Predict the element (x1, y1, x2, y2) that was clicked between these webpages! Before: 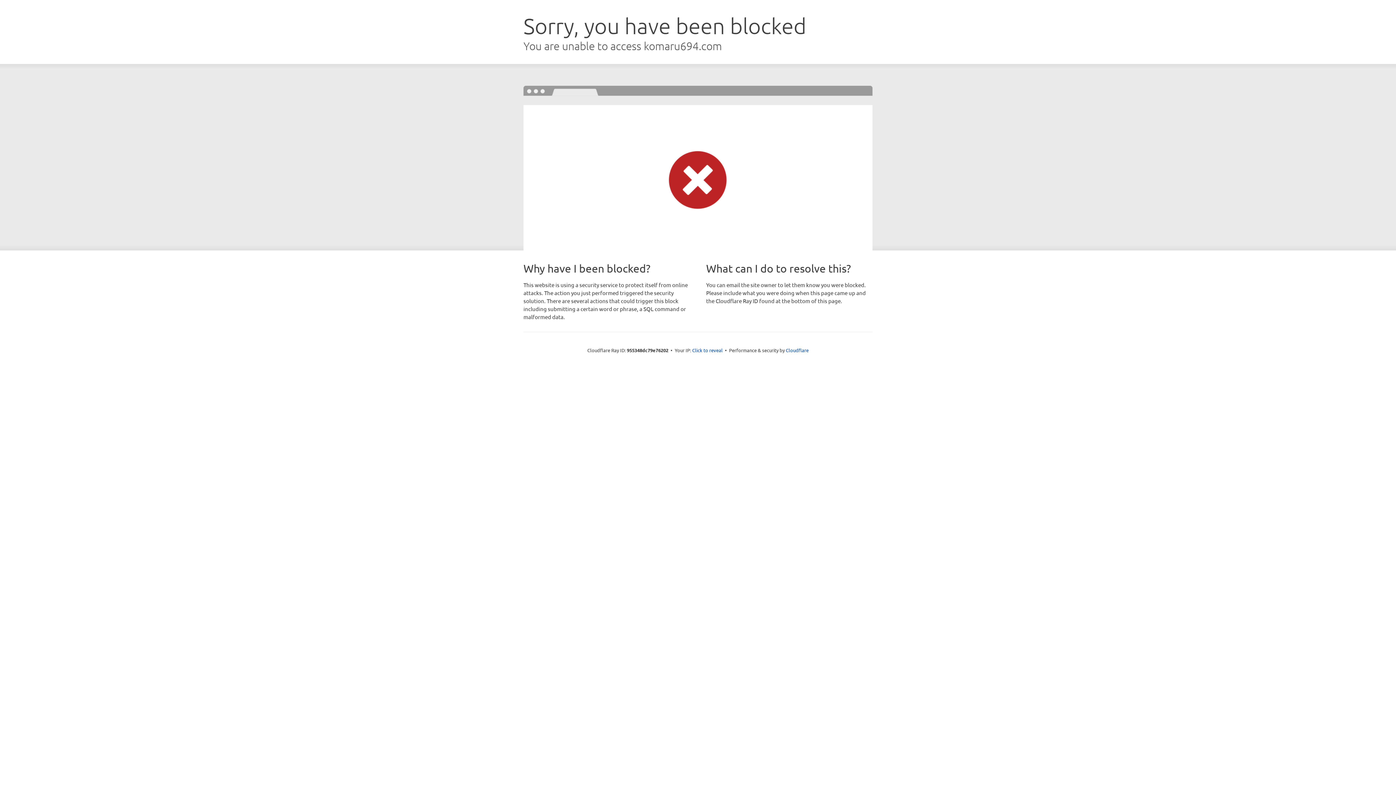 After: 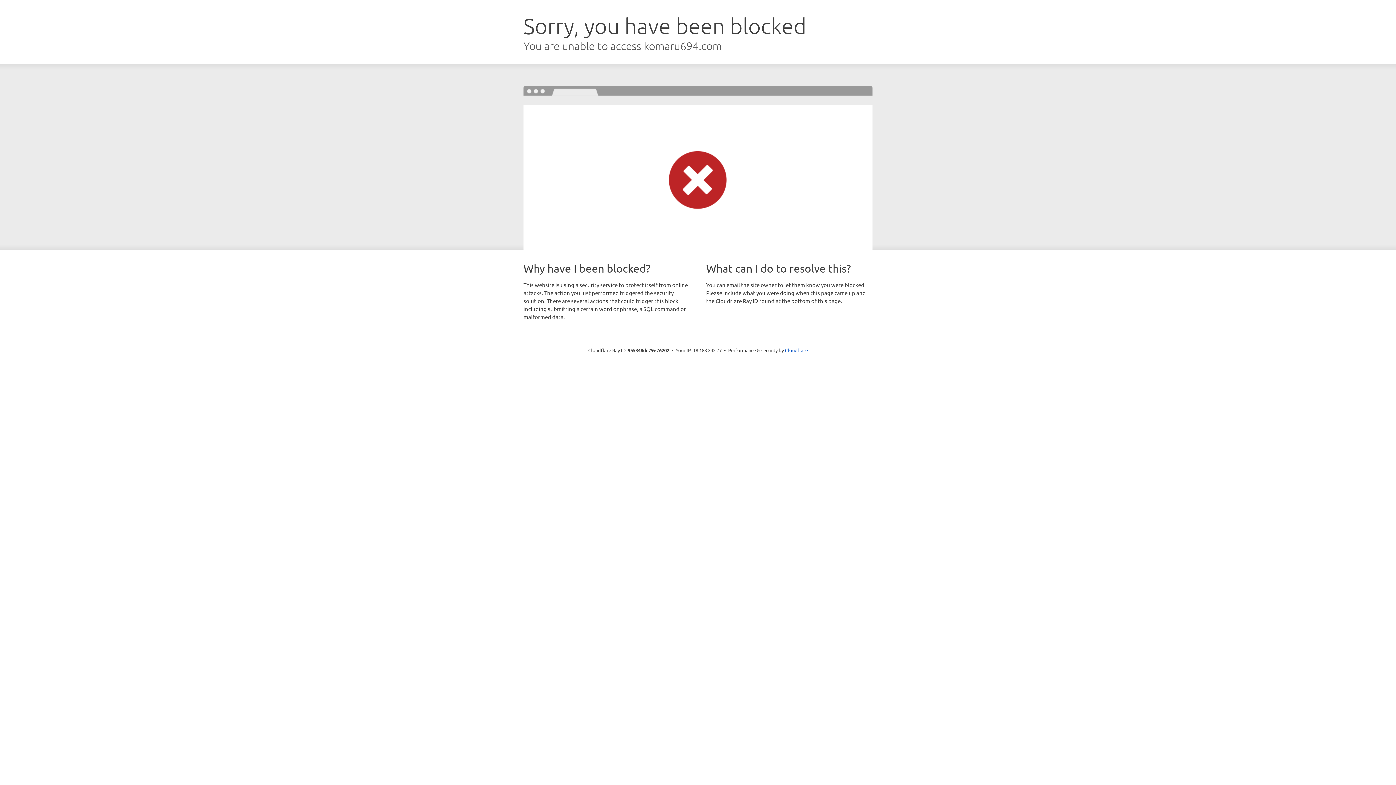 Action: bbox: (692, 346, 722, 353) label: Click to reveal